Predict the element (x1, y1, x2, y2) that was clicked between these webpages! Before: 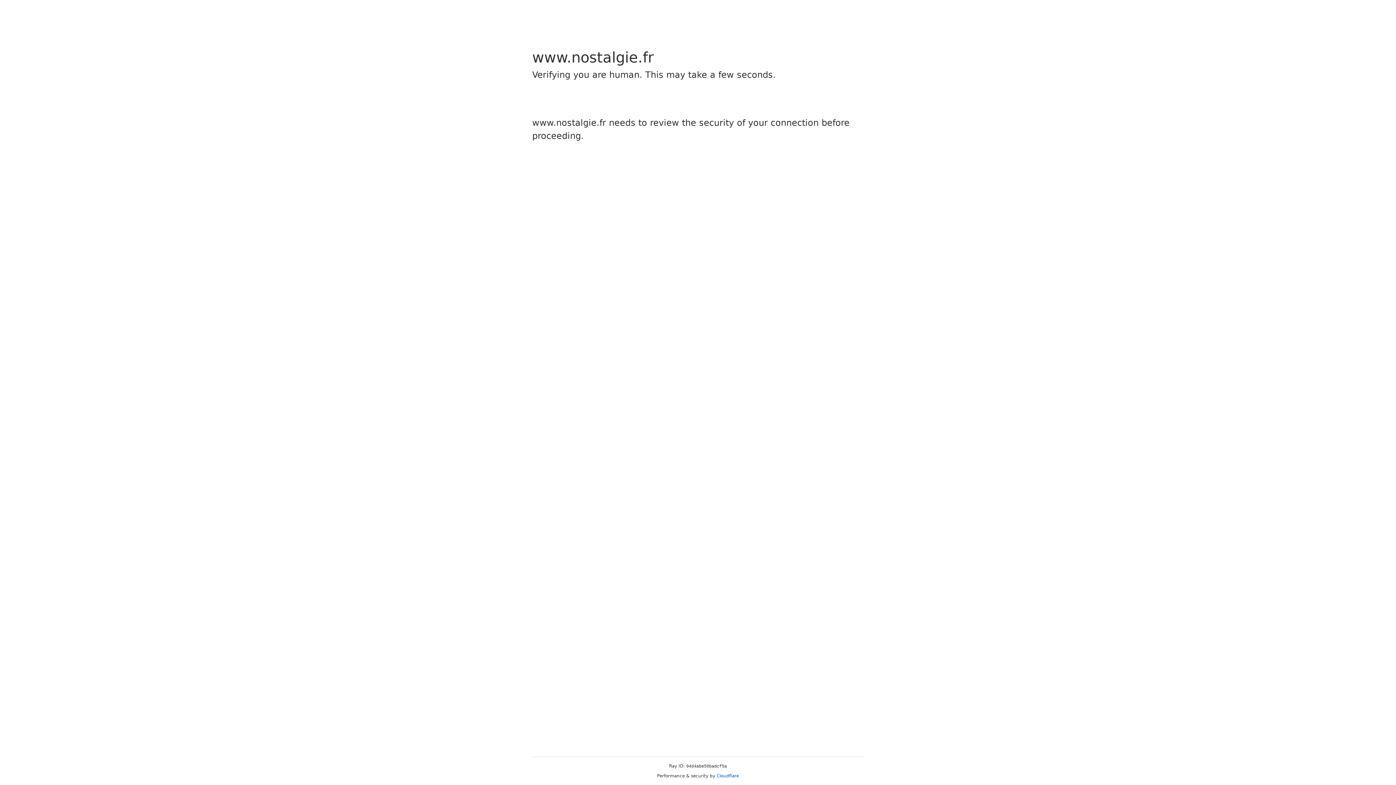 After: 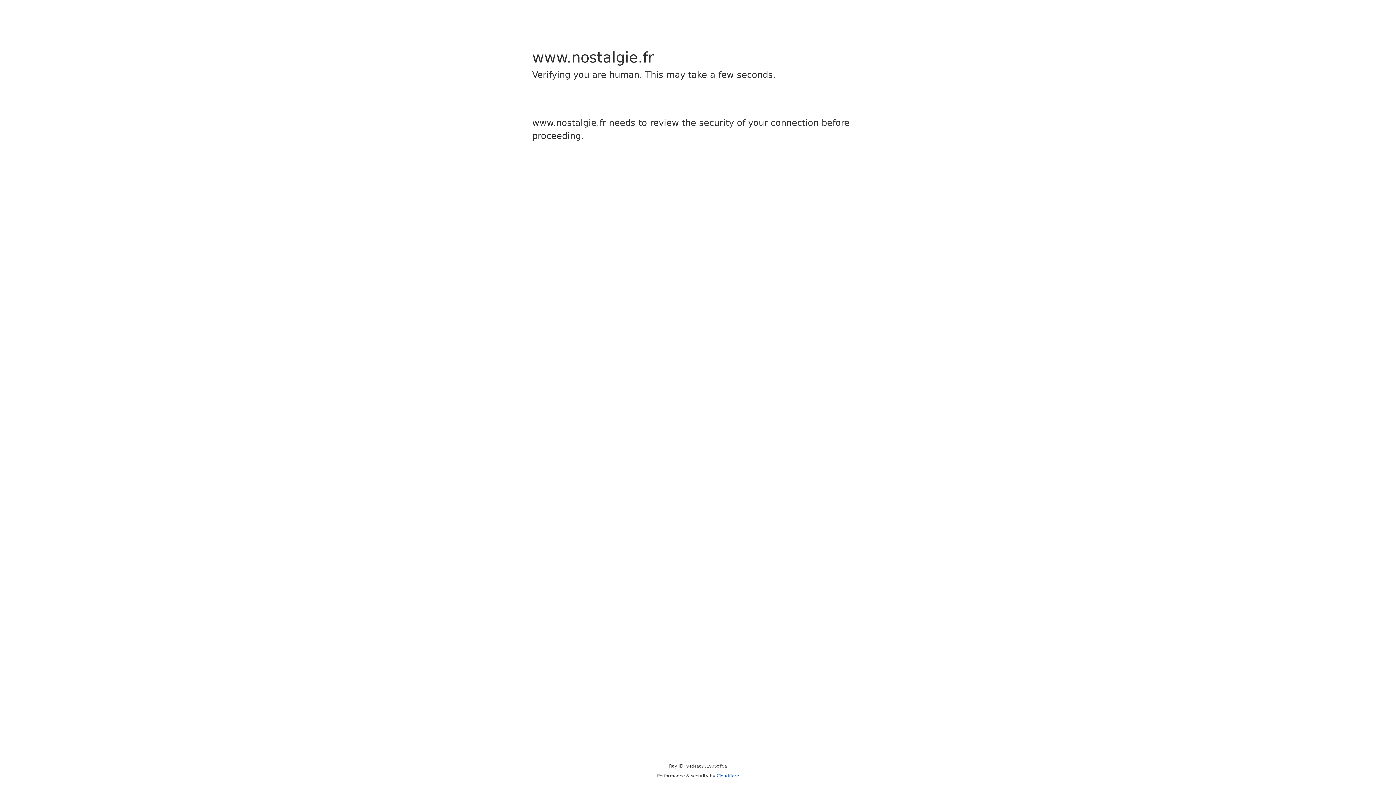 Action: bbox: (716, 773, 739, 778) label: Cloudflare